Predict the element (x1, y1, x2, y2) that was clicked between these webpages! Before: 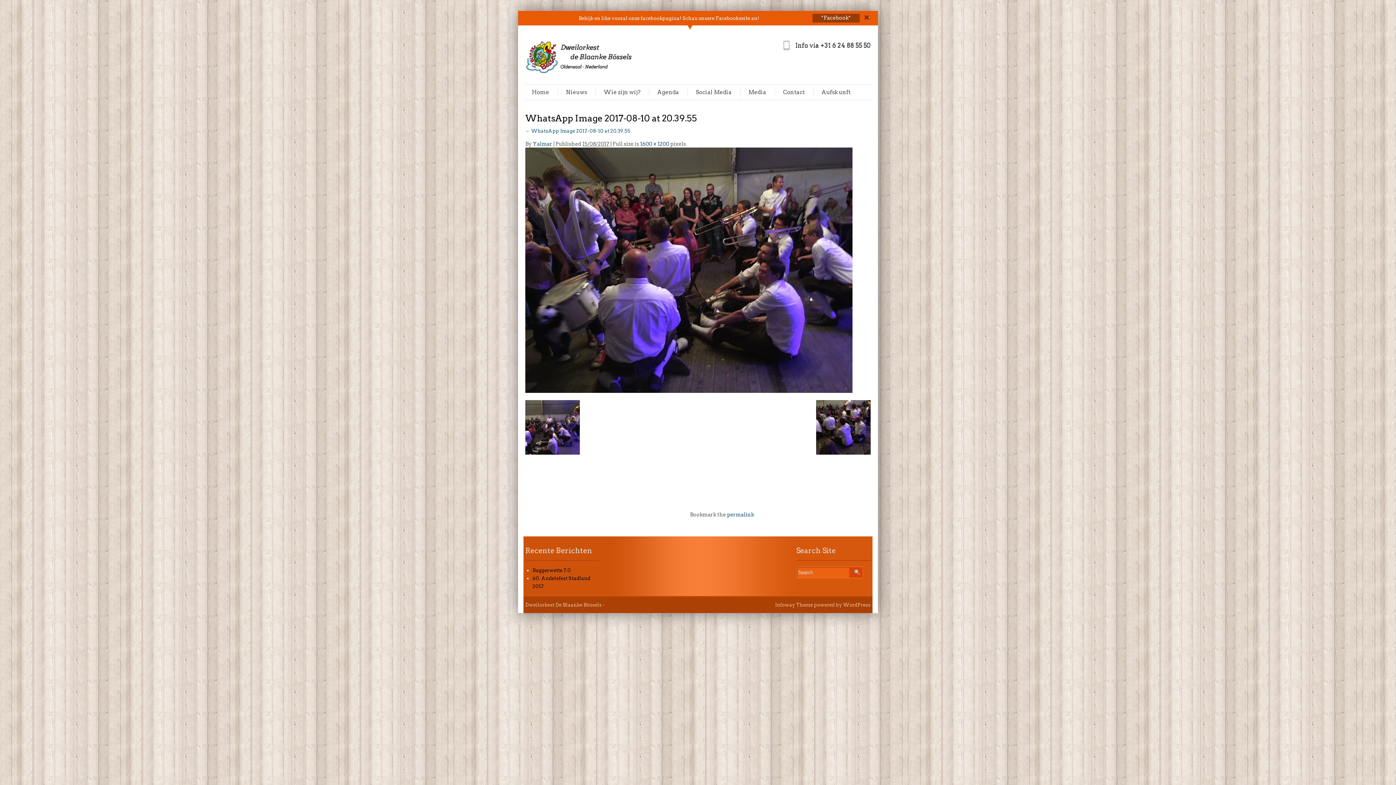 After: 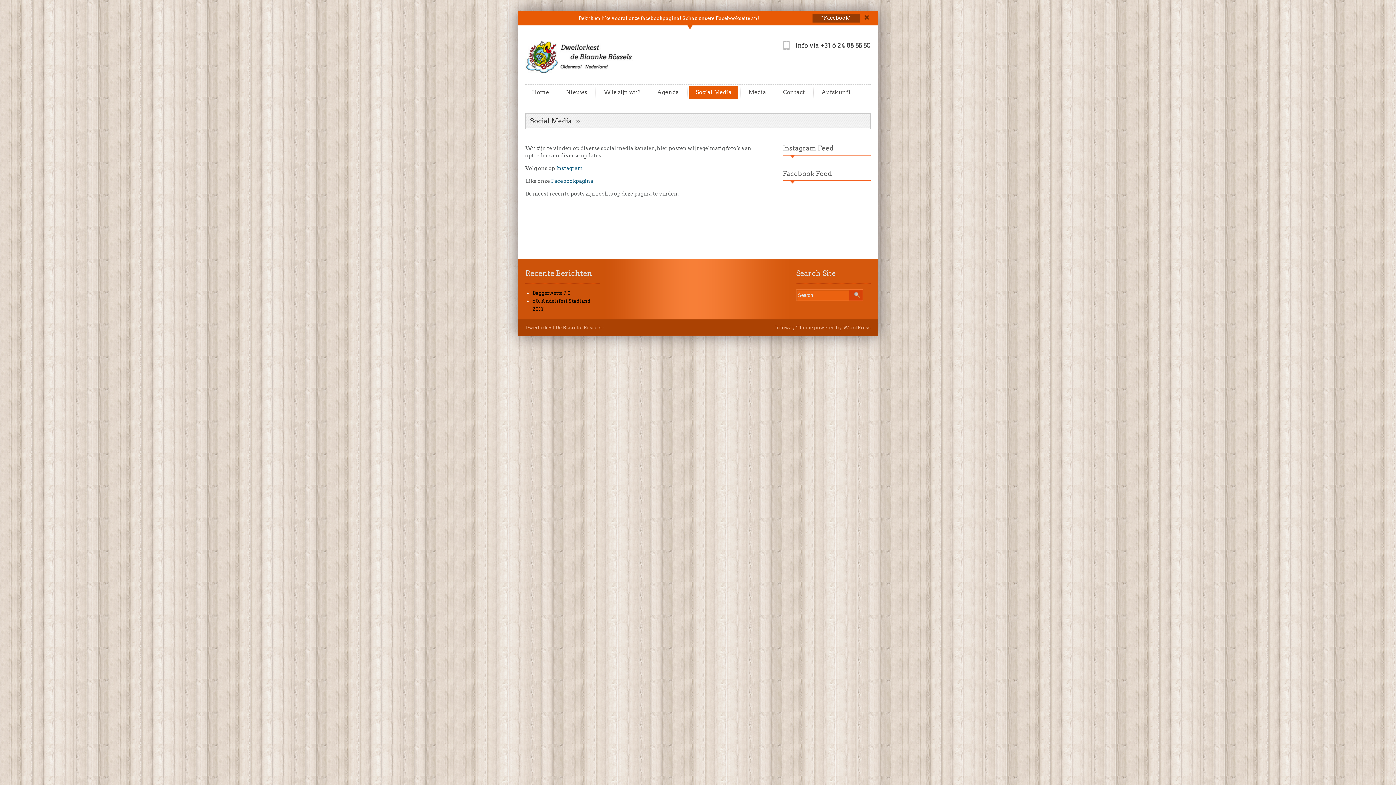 Action: label: Social Media bbox: (689, 85, 738, 98)